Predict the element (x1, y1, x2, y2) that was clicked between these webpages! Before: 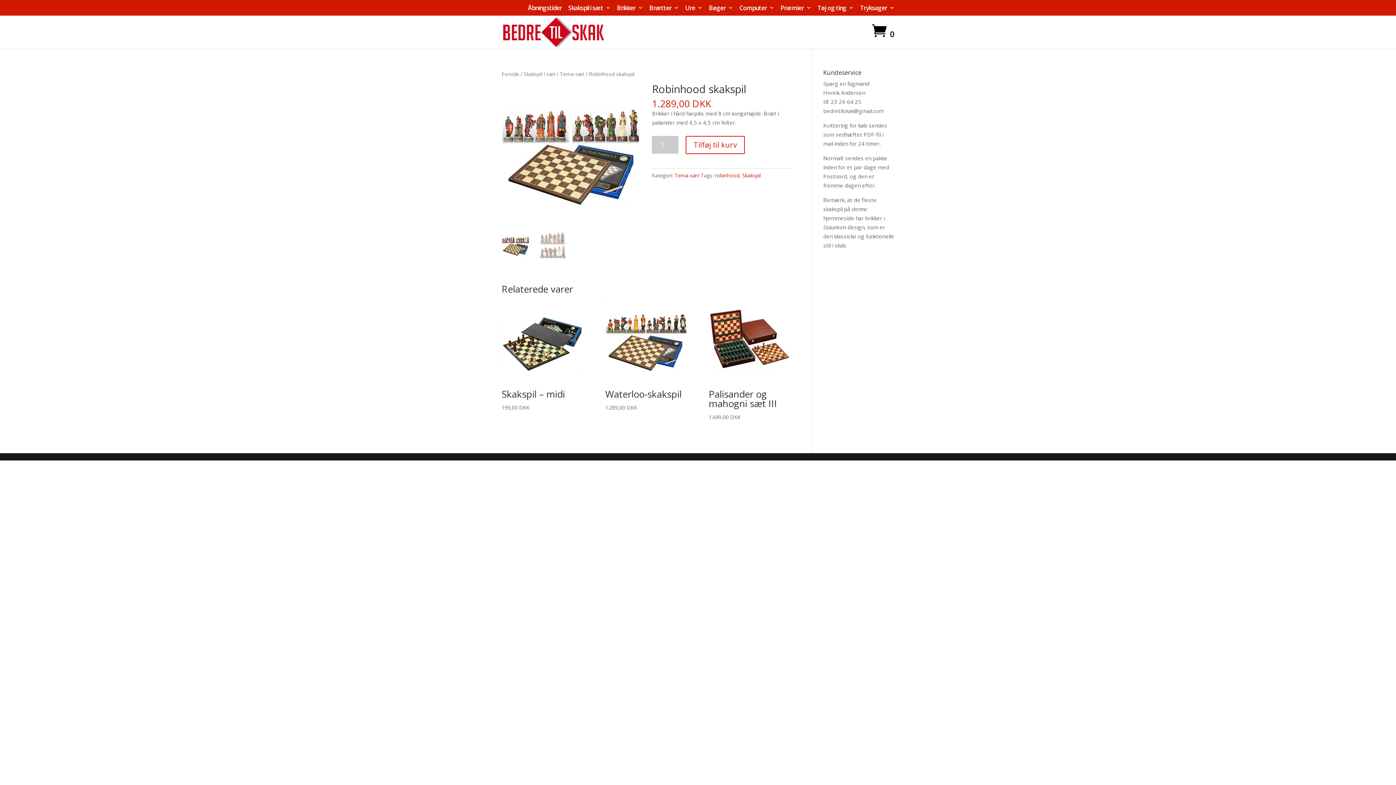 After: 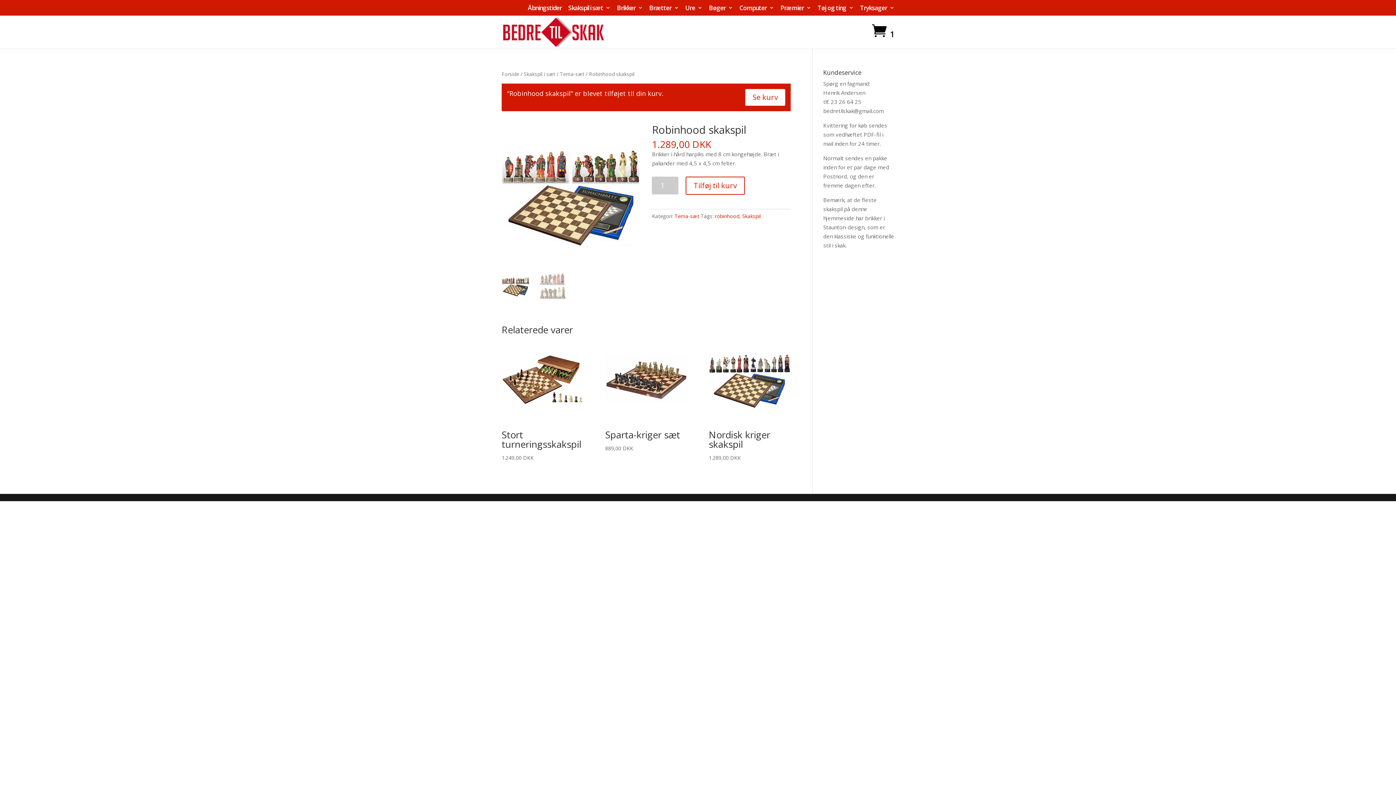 Action: bbox: (685, 135, 745, 154) label: Tilføj til kurv